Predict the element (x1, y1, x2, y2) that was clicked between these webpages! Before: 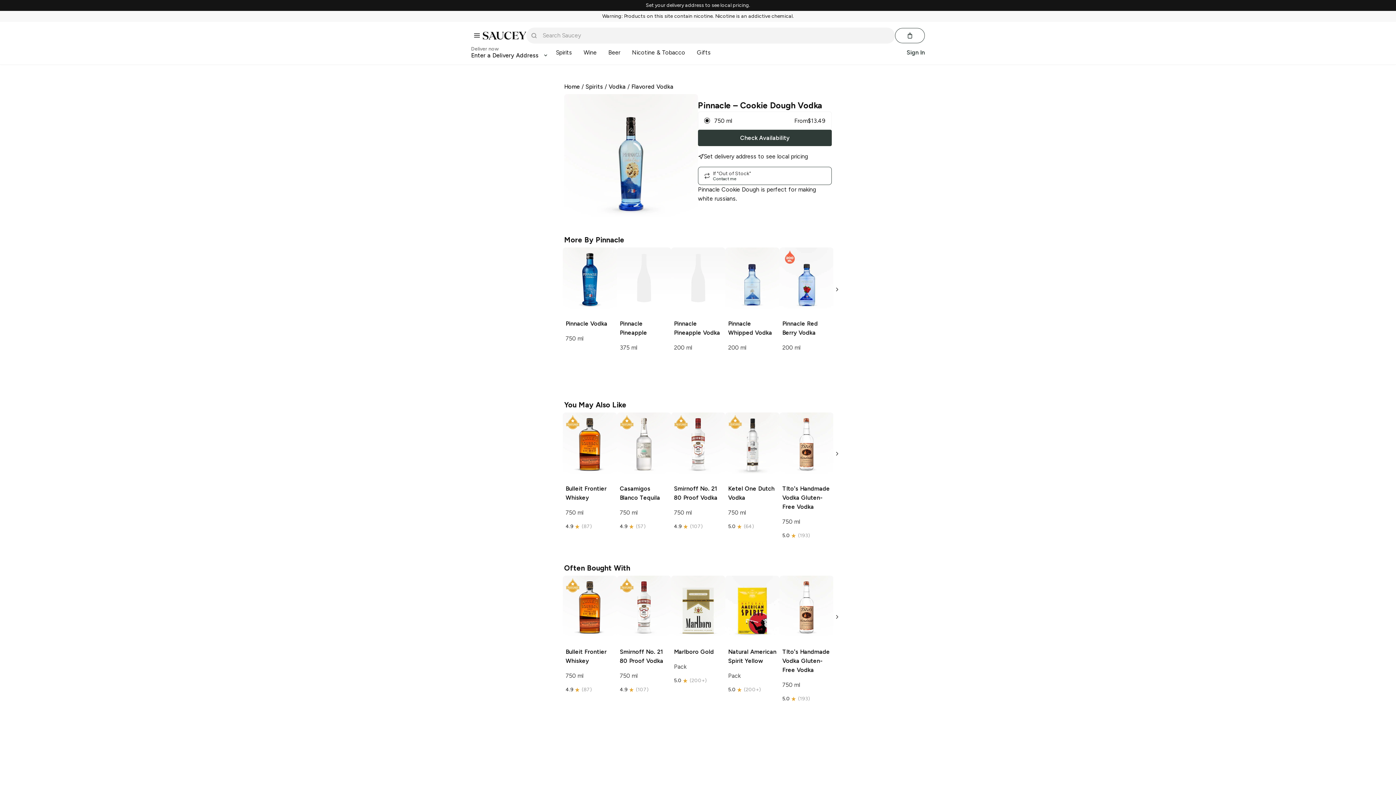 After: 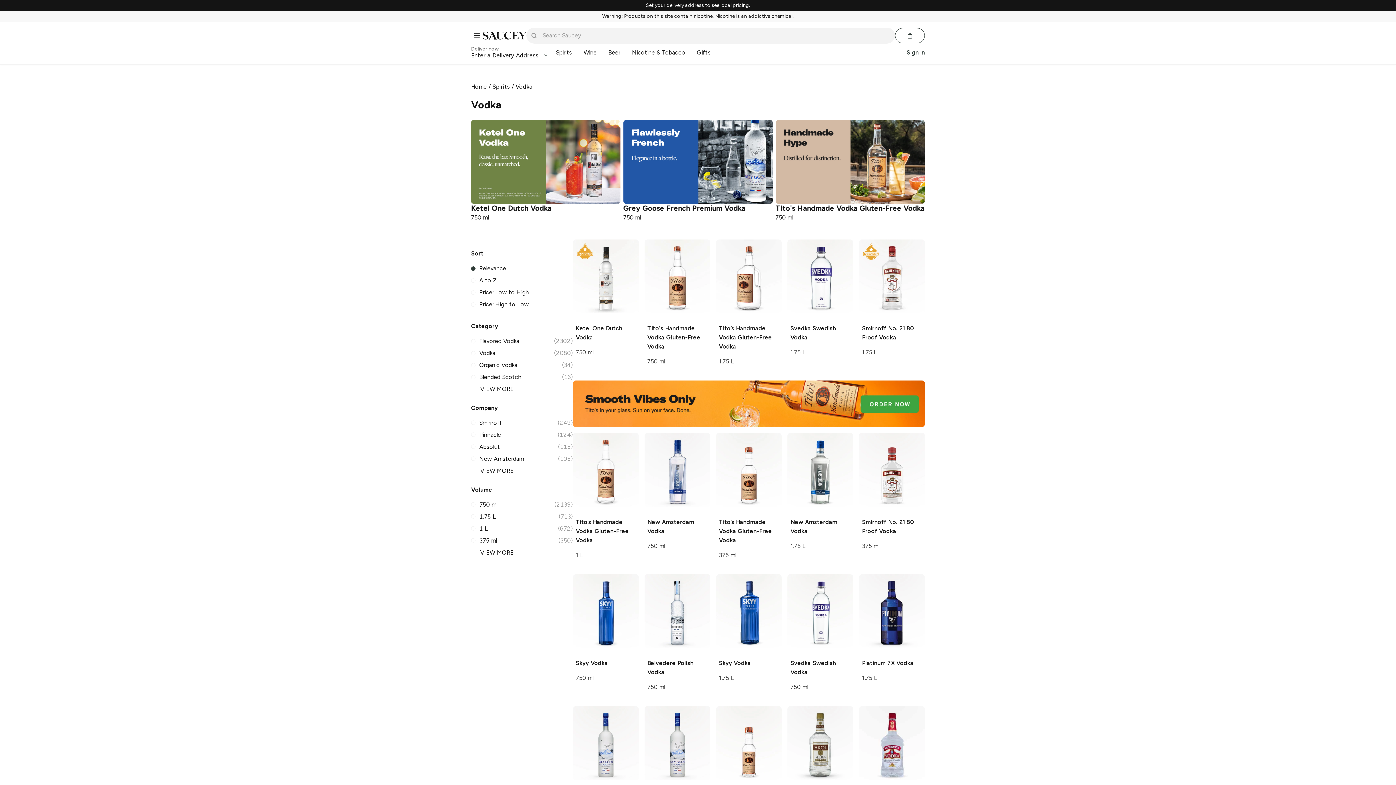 Action: bbox: (608, 82, 625, 91) label: Vodka